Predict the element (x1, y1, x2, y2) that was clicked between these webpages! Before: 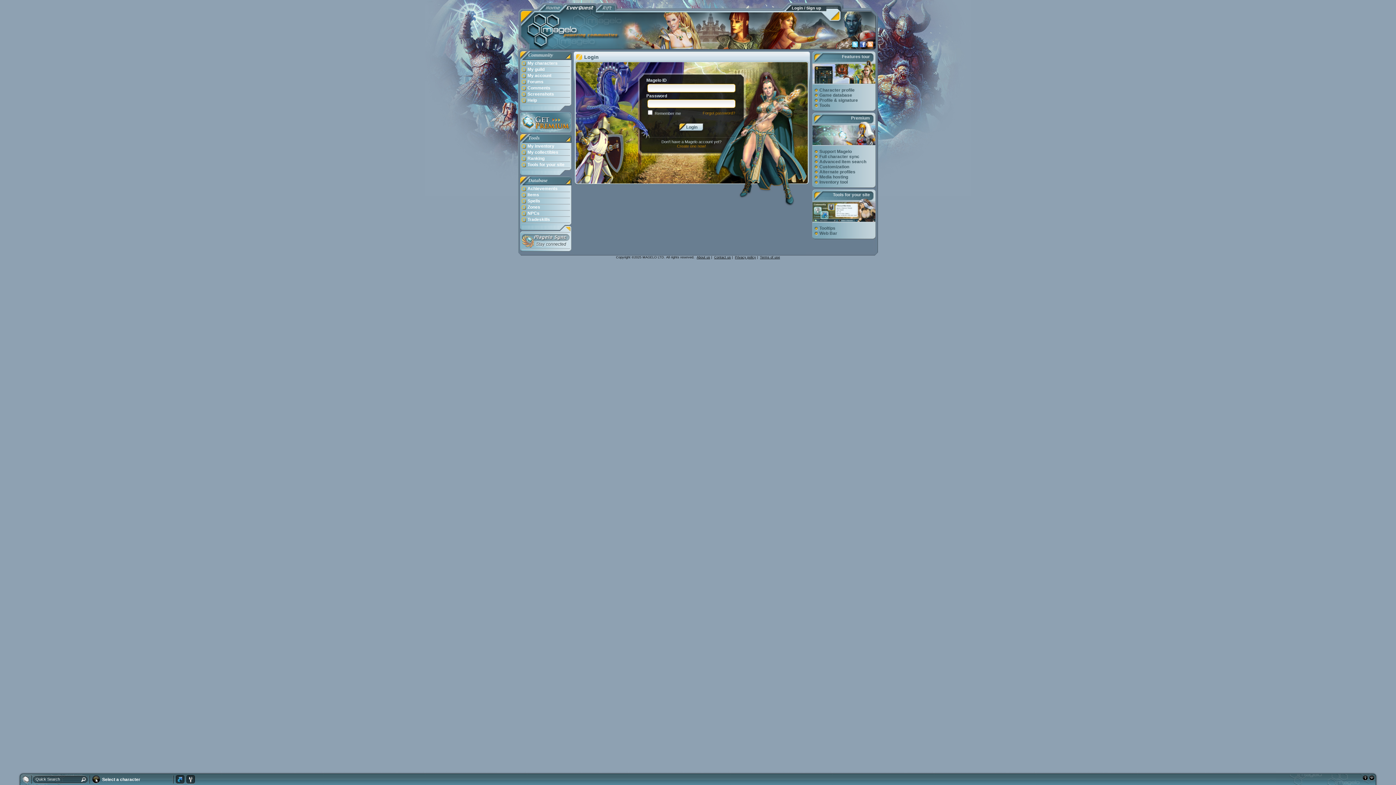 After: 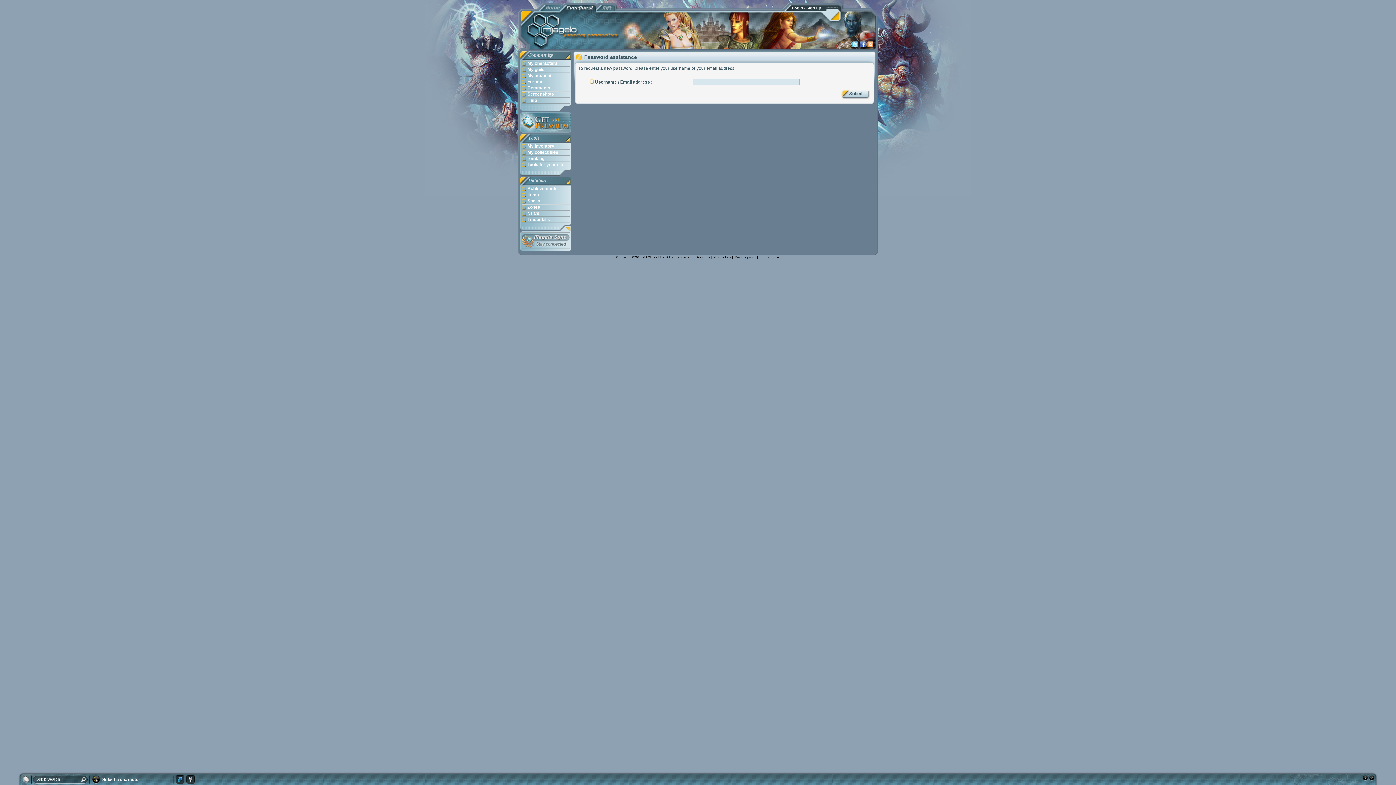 Action: bbox: (702, 110, 735, 115) label: Forgot password?